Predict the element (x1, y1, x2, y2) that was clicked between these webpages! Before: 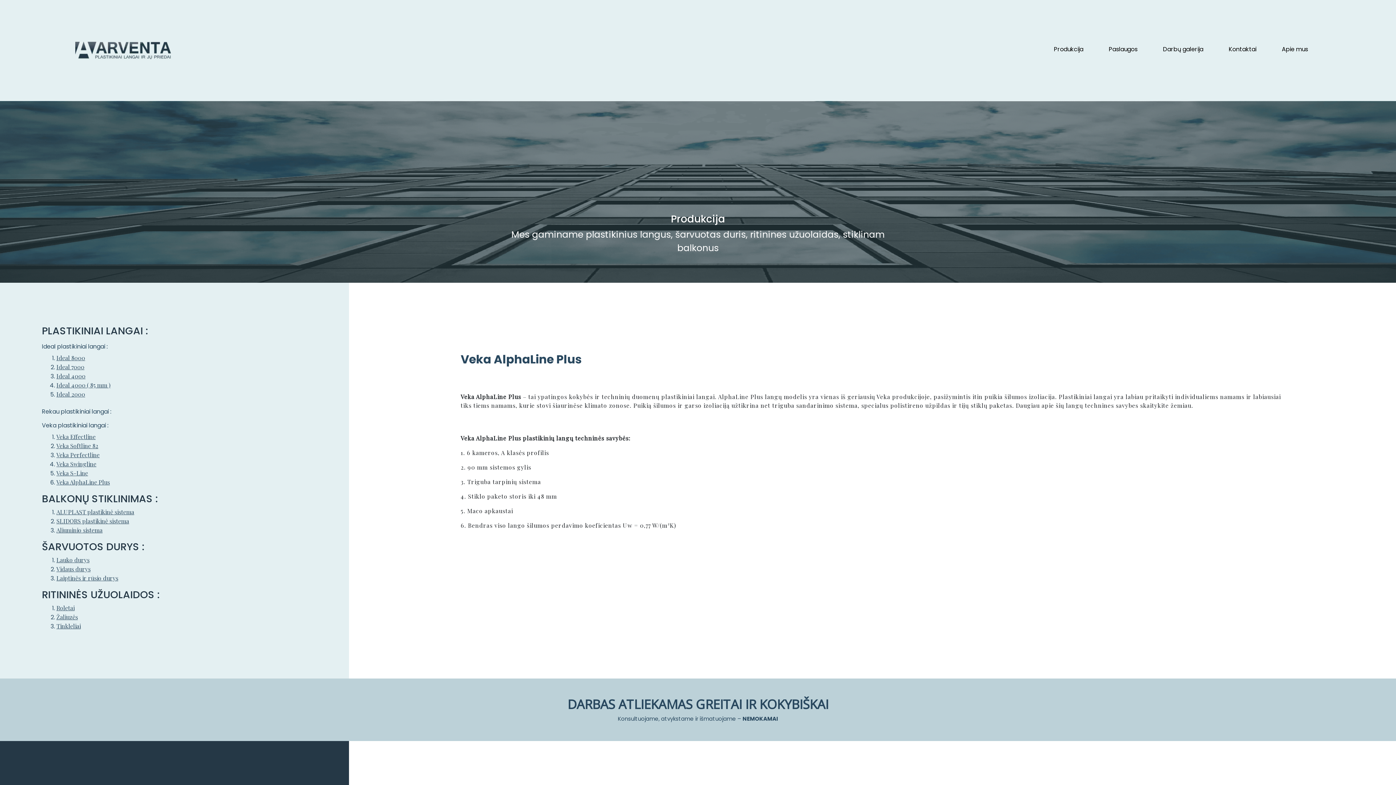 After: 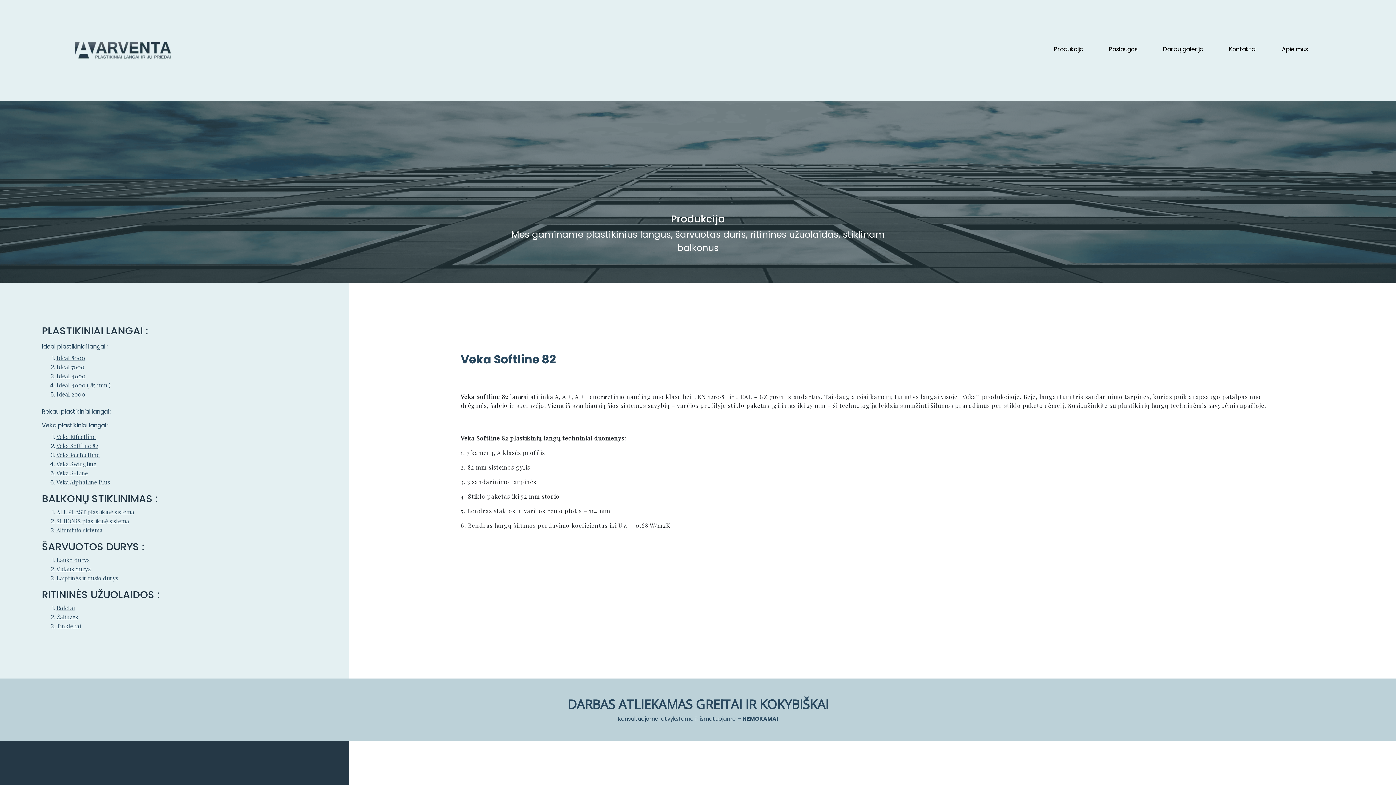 Action: bbox: (56, 442, 98, 449) label: Veka Softline 82